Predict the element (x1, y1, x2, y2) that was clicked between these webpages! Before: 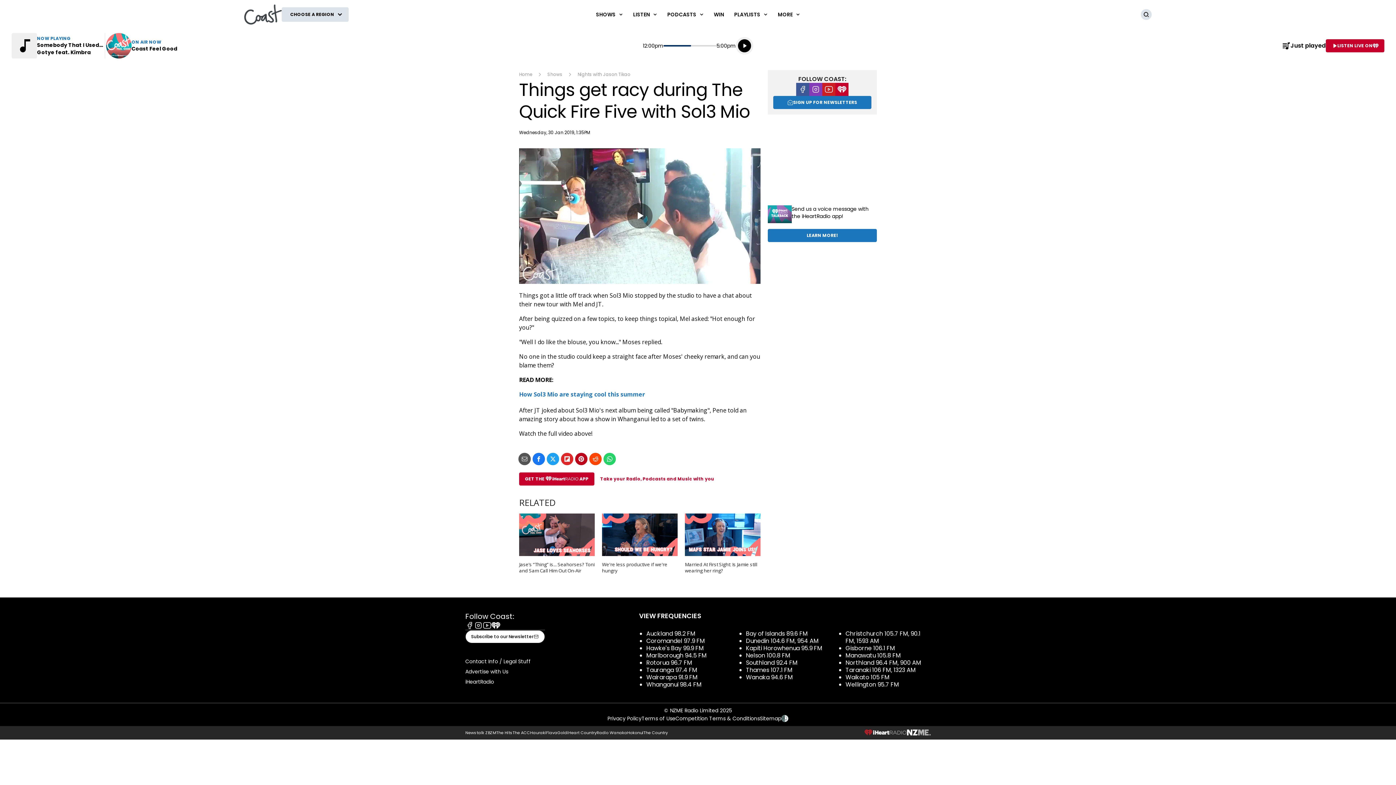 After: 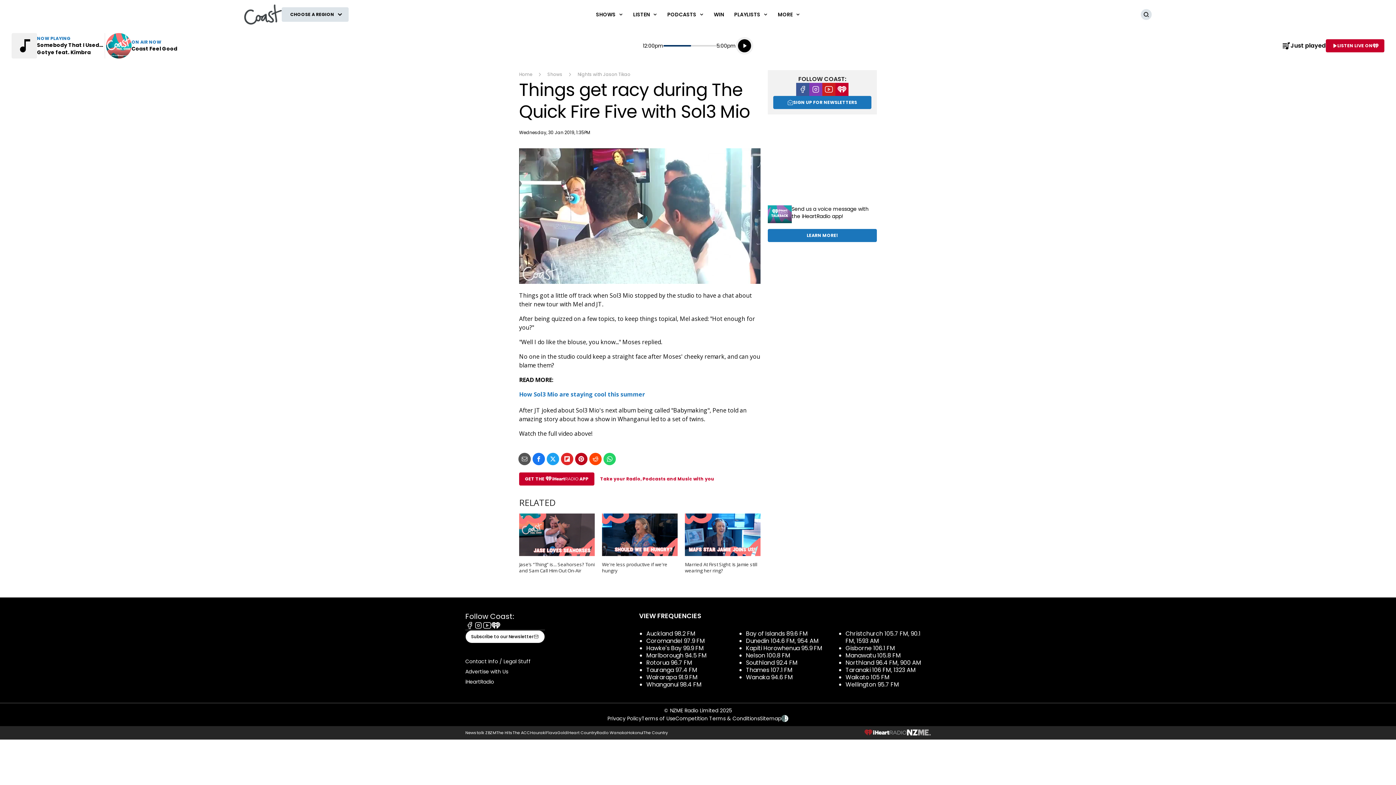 Action: bbox: (643, 727, 668, 738) label: The Country